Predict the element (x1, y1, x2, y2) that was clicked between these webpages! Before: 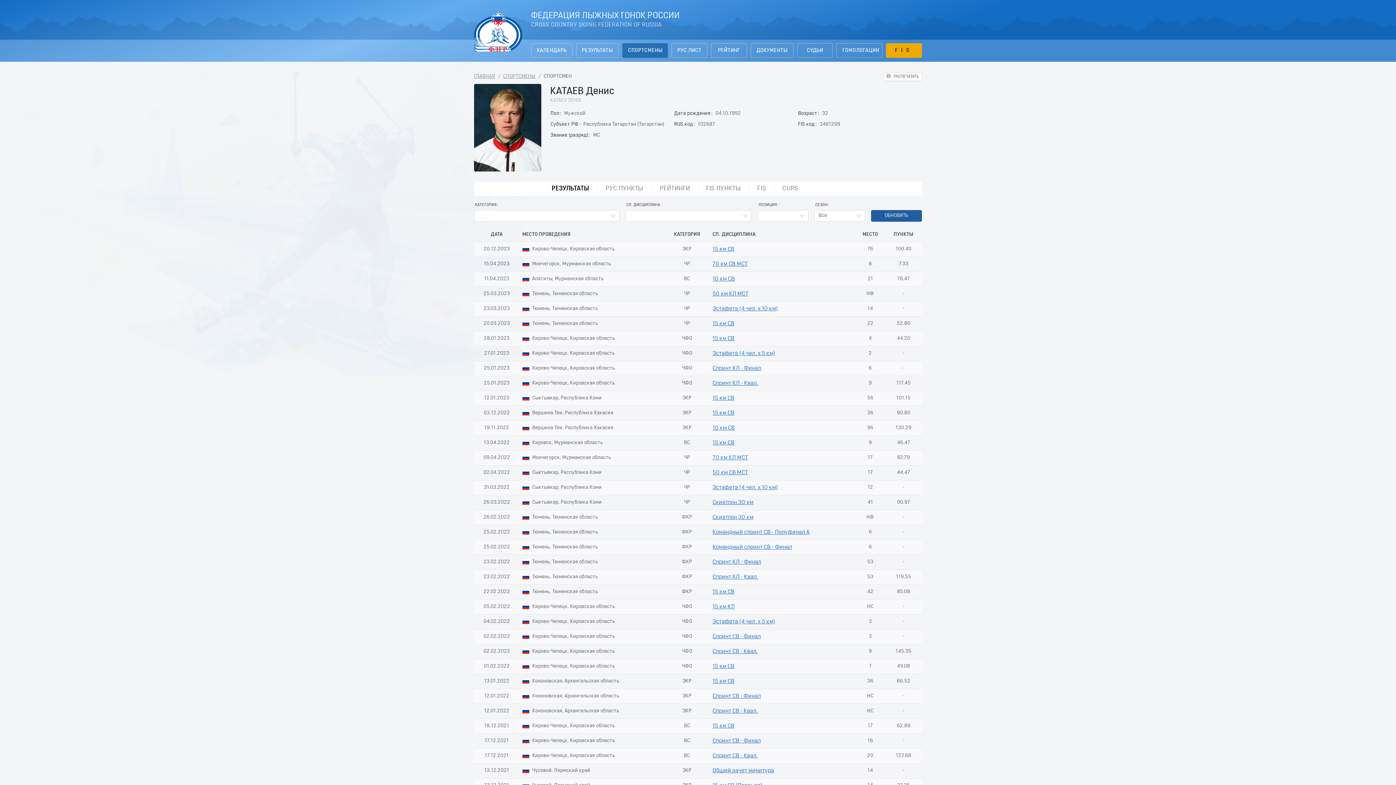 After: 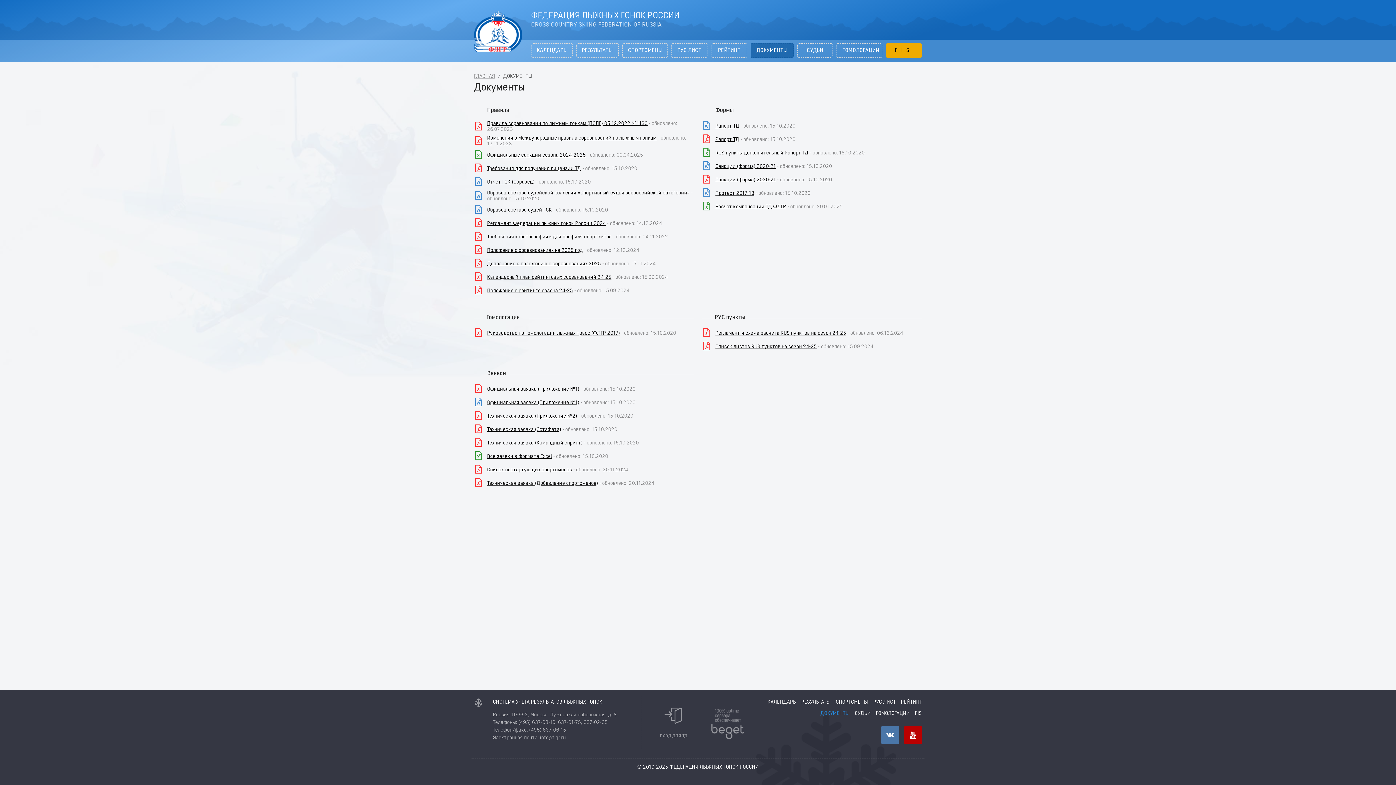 Action: bbox: (750, 43, 793, 57) label: ДОКУМЕНТЫ